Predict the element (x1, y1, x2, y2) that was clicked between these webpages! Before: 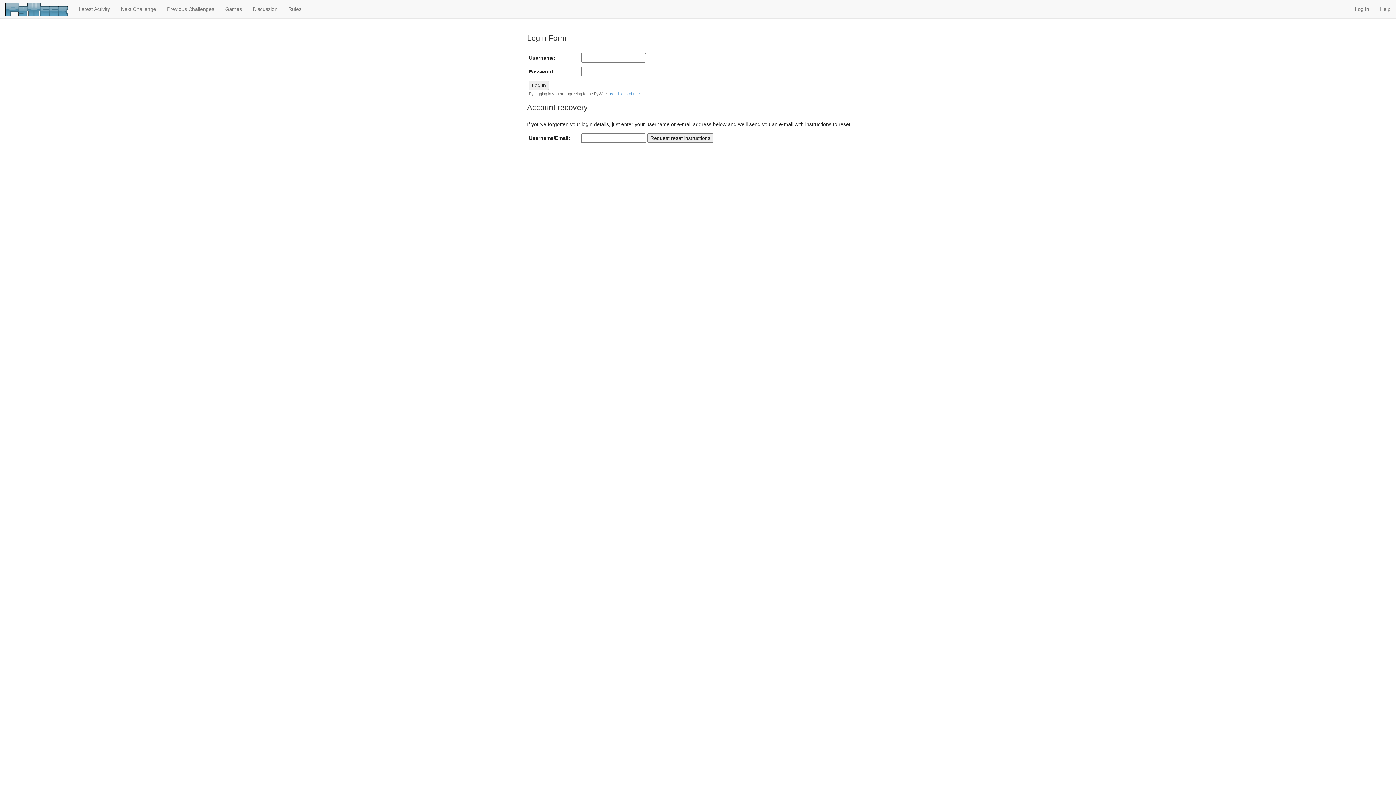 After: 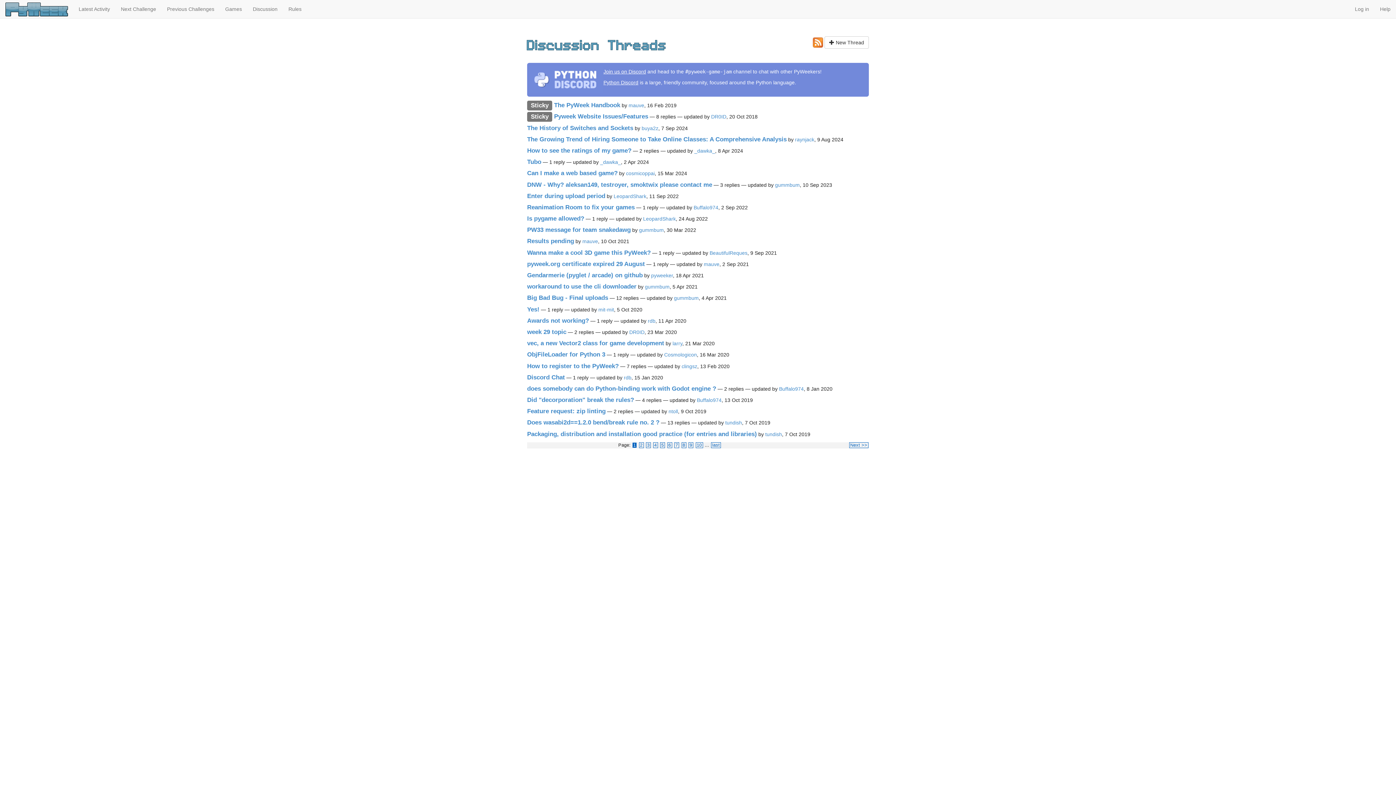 Action: bbox: (247, 0, 283, 18) label: Discussion